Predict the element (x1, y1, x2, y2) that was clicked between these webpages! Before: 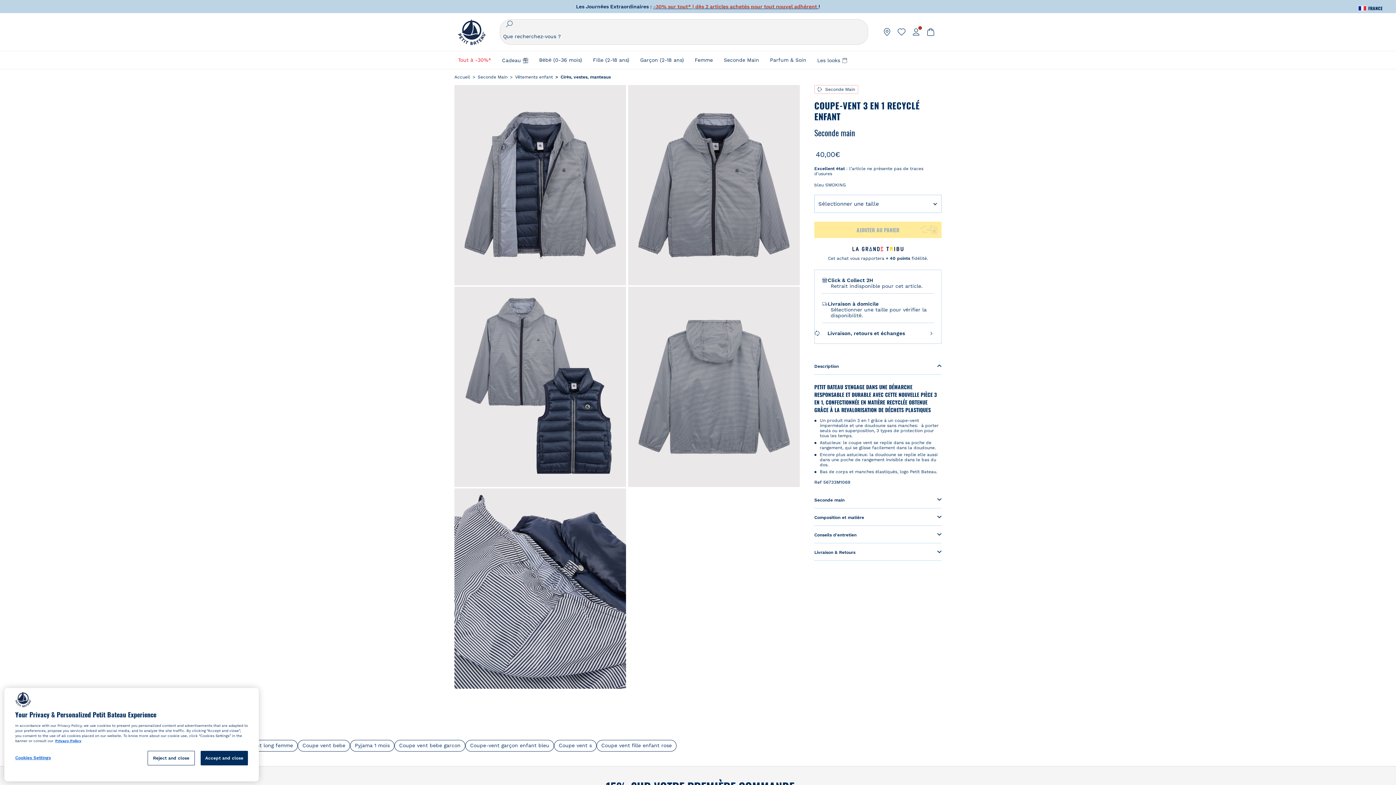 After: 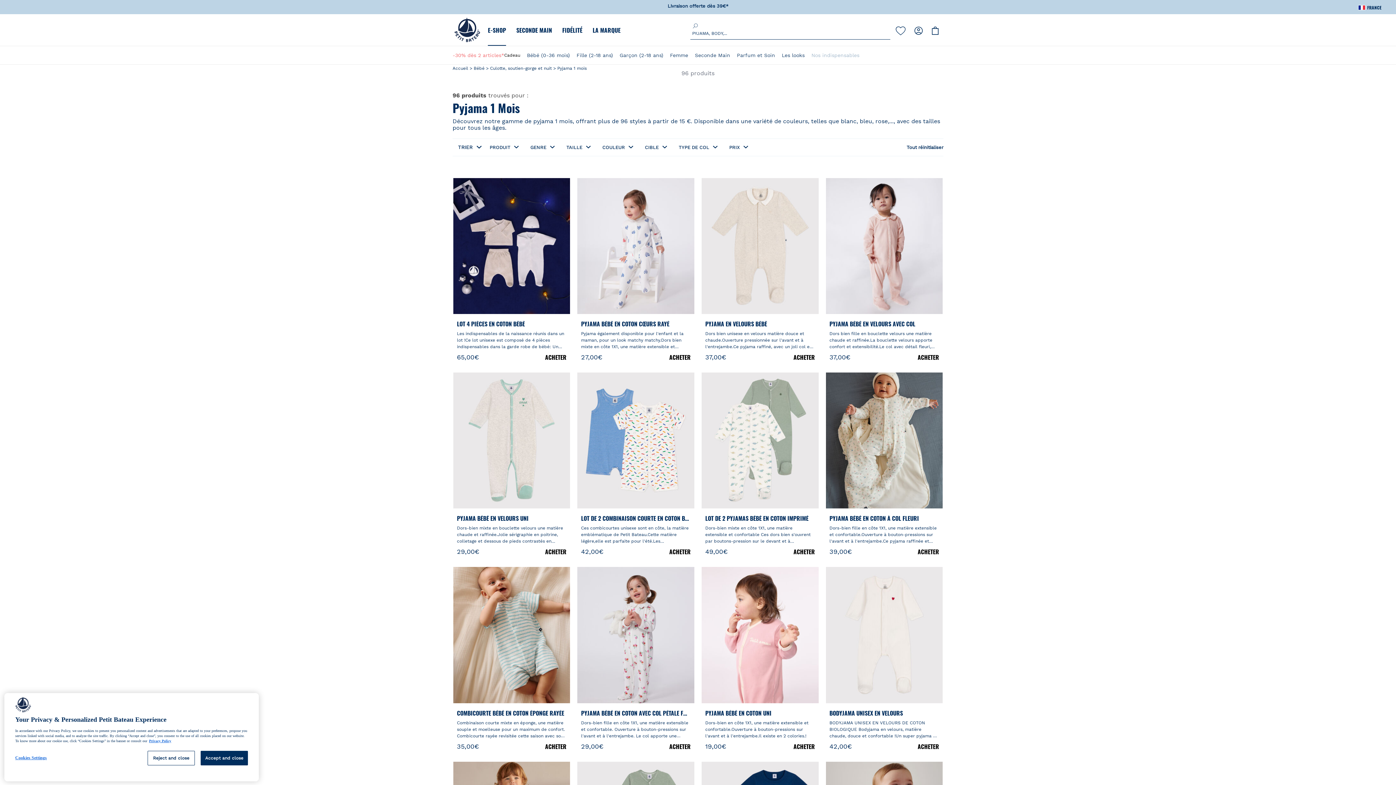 Action: bbox: (354, 742, 389, 748) label: Pyjama 1 mois